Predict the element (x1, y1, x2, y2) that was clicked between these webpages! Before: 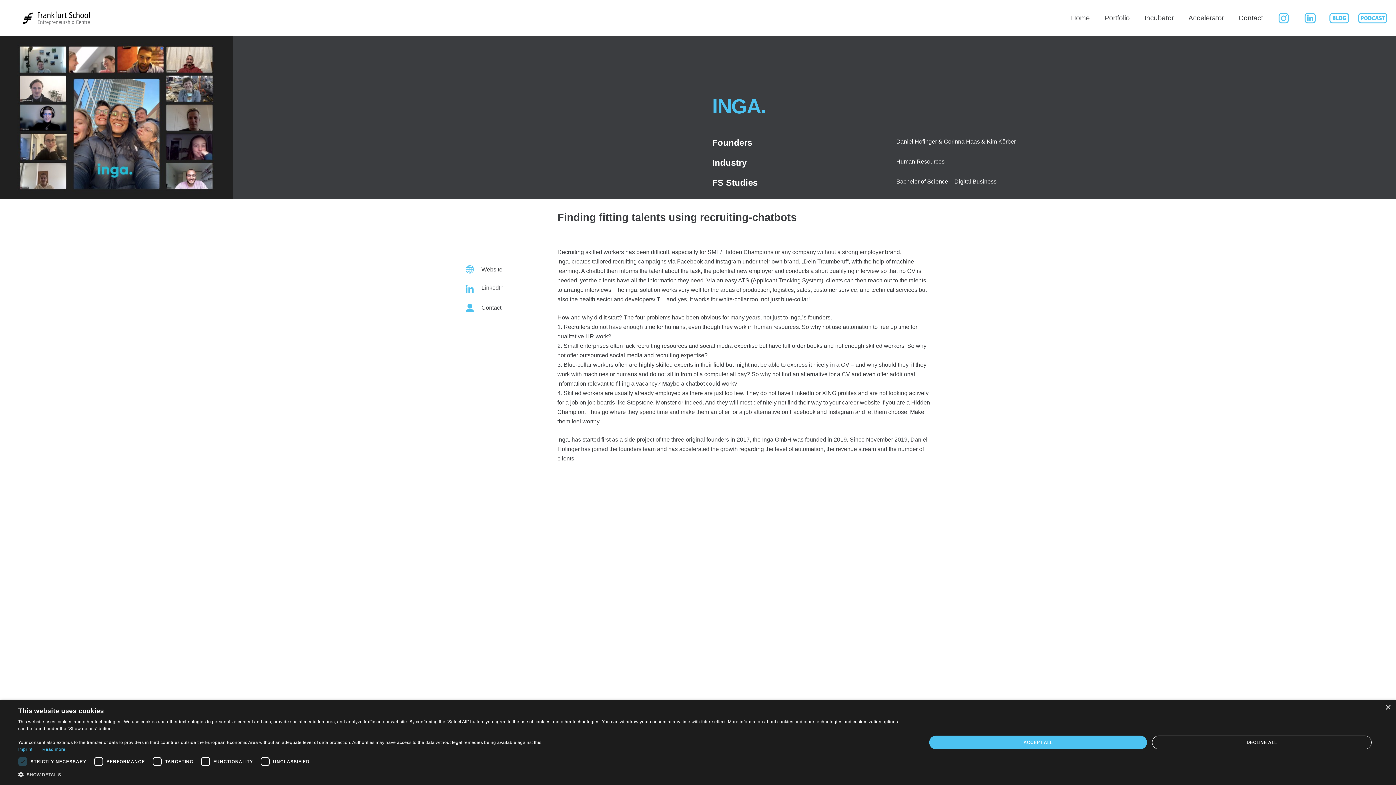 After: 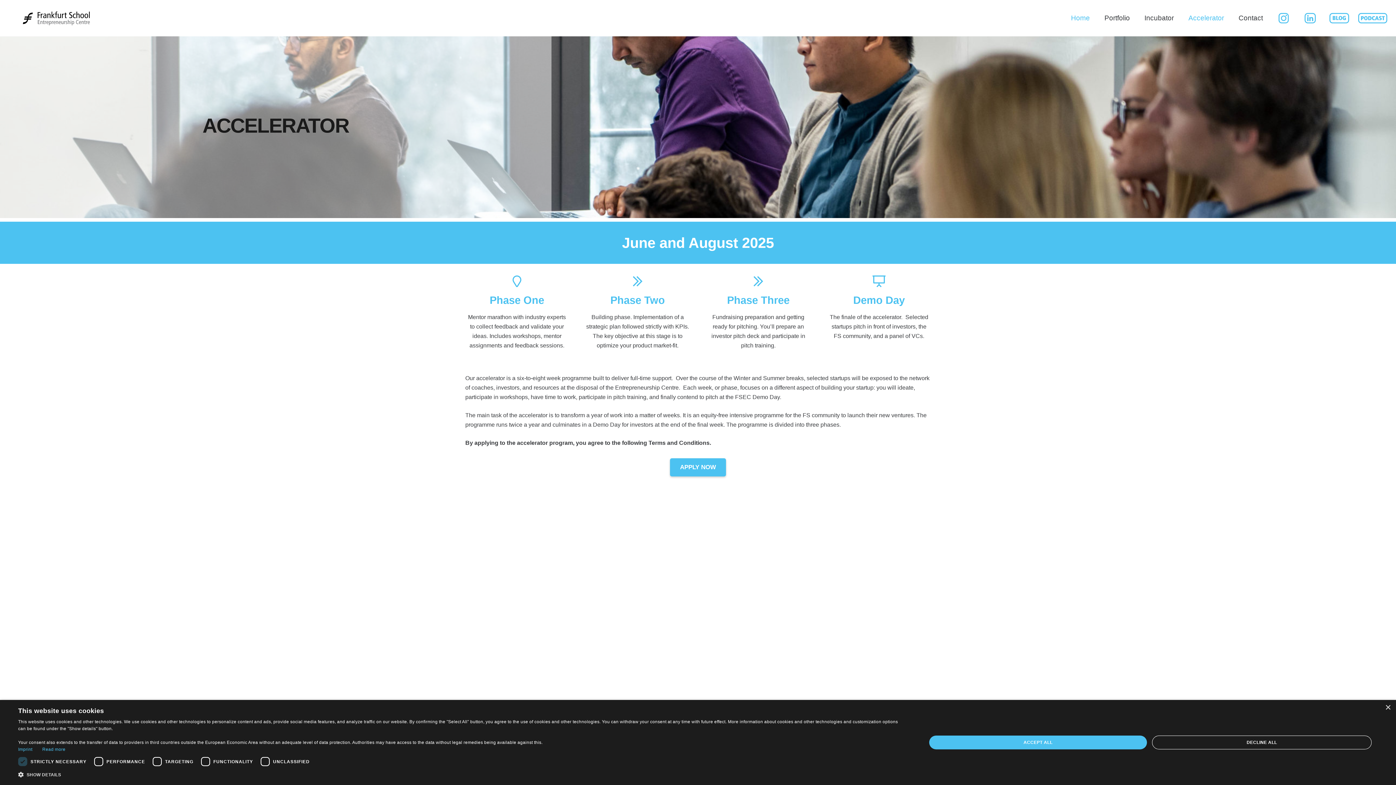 Action: label: Accelerator bbox: (1181, 0, 1231, 36)